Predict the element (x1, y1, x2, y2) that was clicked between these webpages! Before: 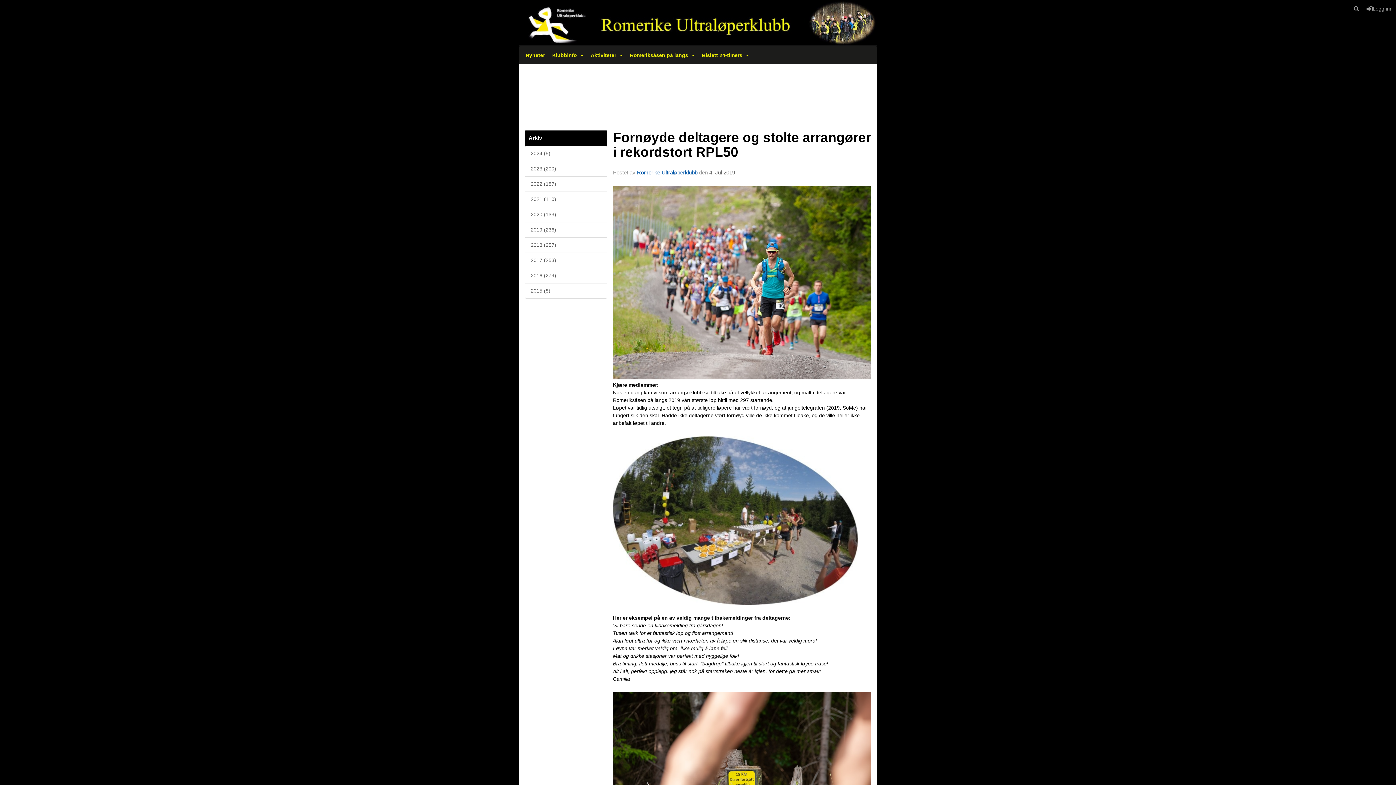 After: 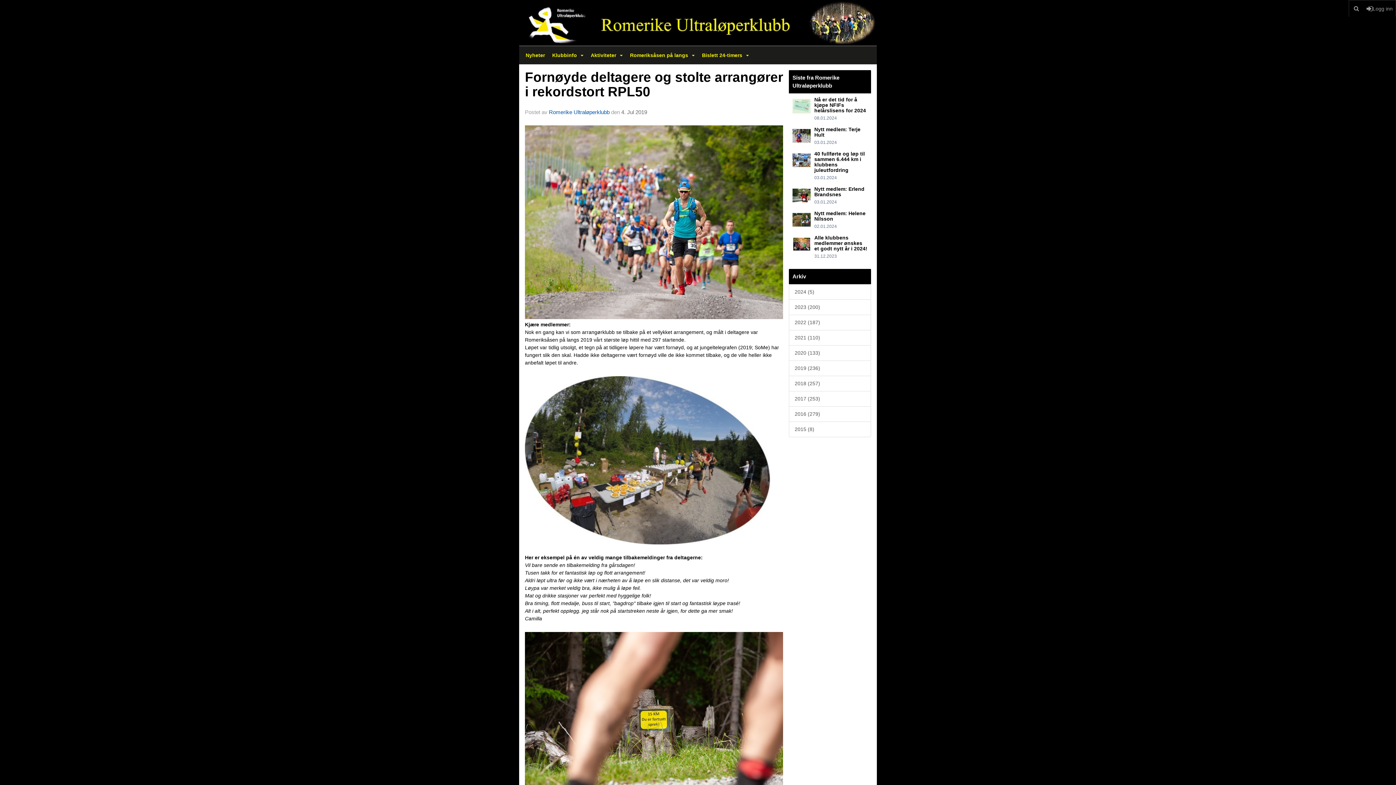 Action: bbox: (613, 130, 871, 159) label: Fornøyde deltagere og stolte arrangører i rekordstort RPL50